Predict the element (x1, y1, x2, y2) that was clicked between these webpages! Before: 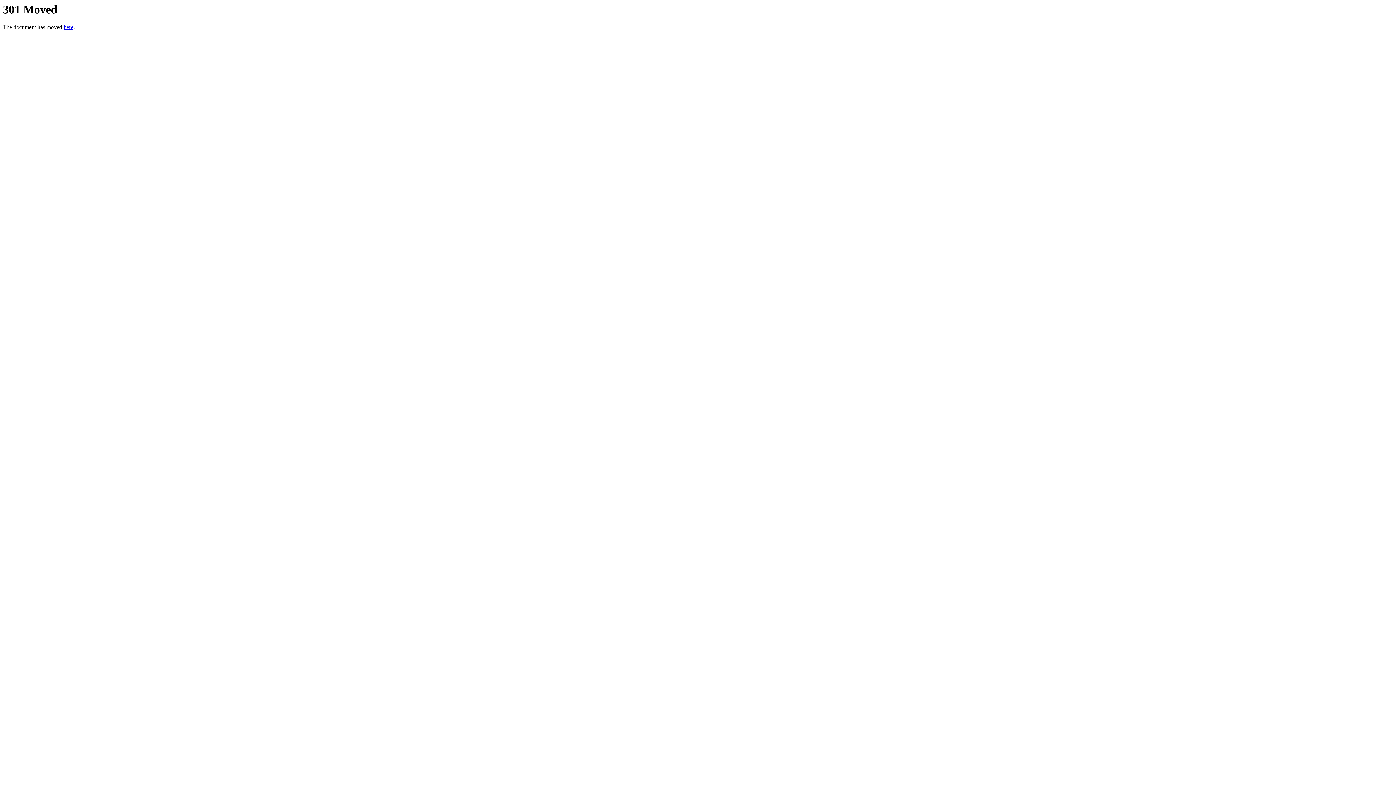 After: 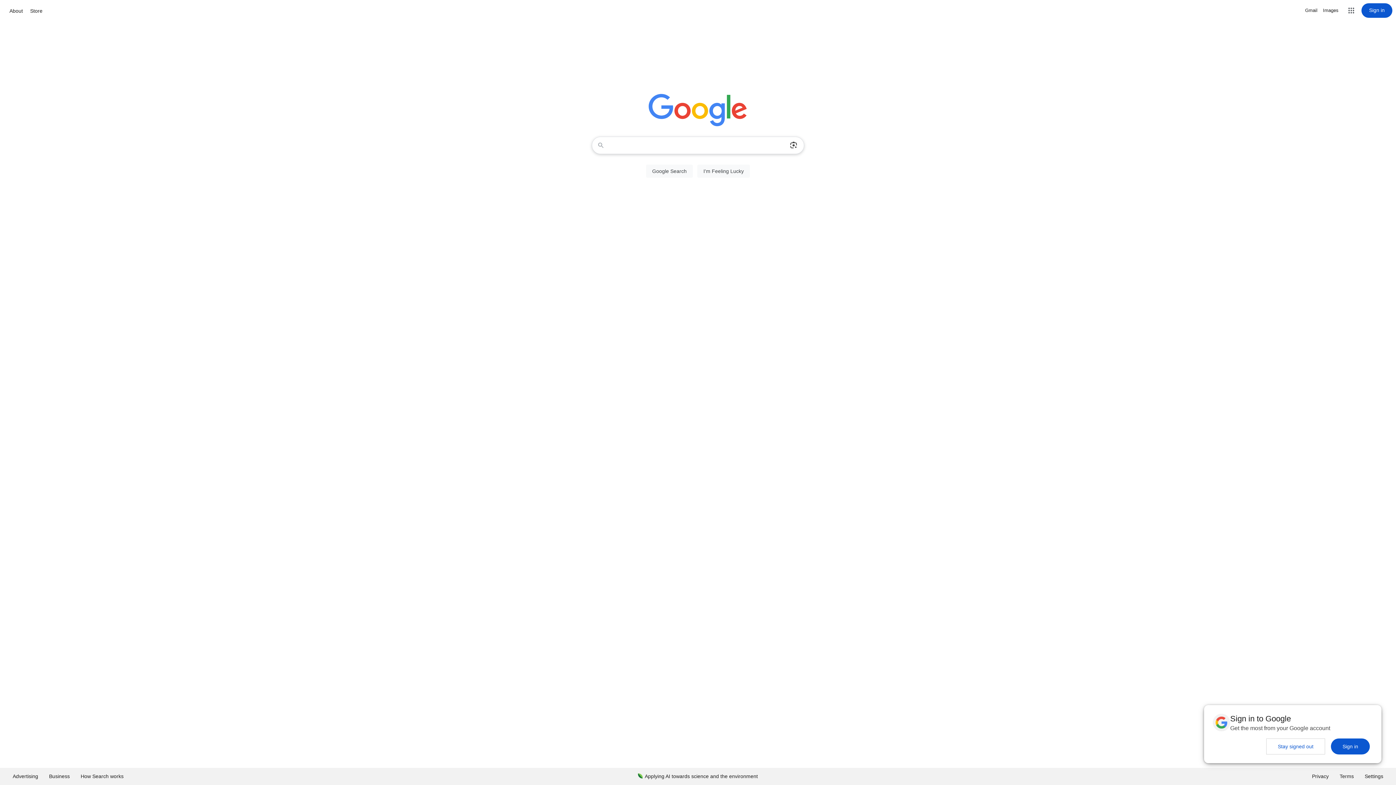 Action: bbox: (63, 24, 73, 30) label: here